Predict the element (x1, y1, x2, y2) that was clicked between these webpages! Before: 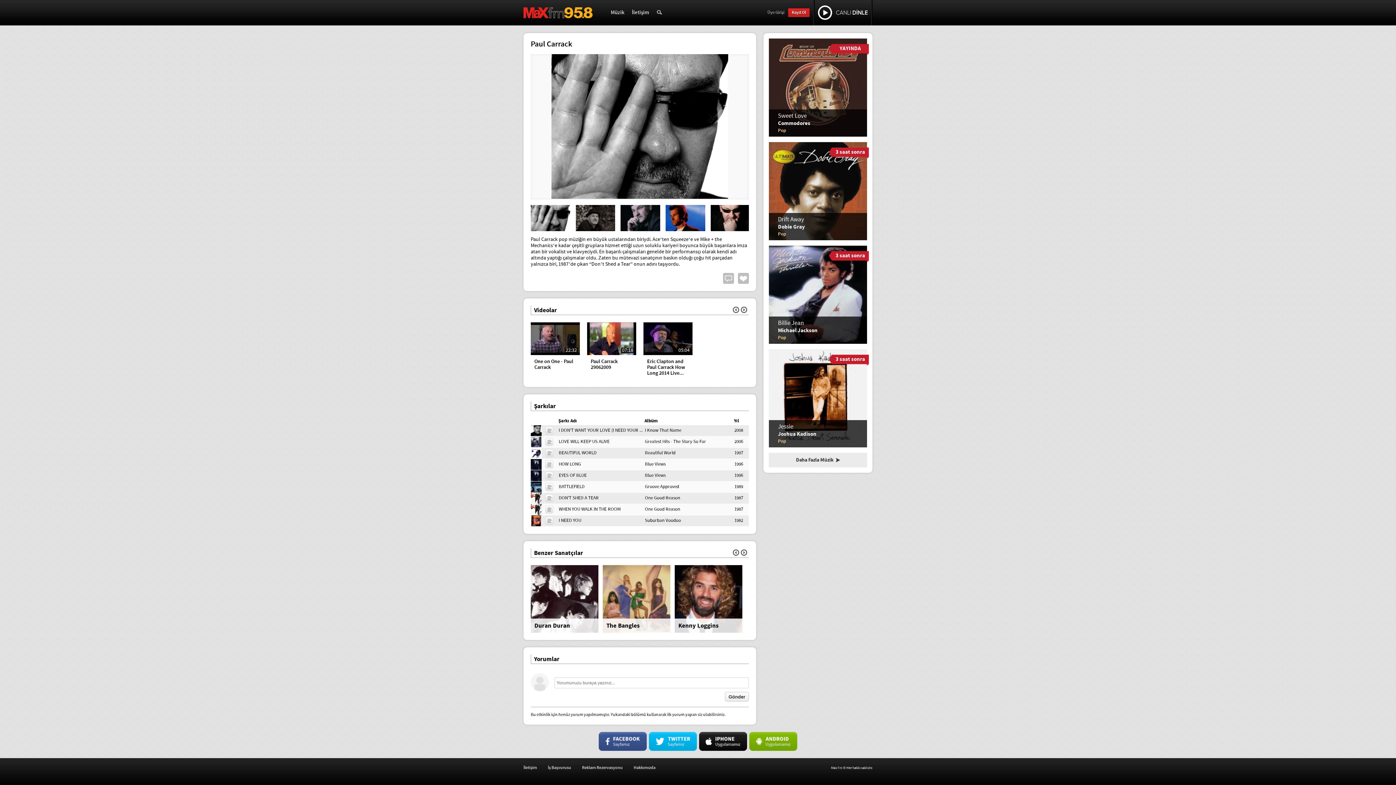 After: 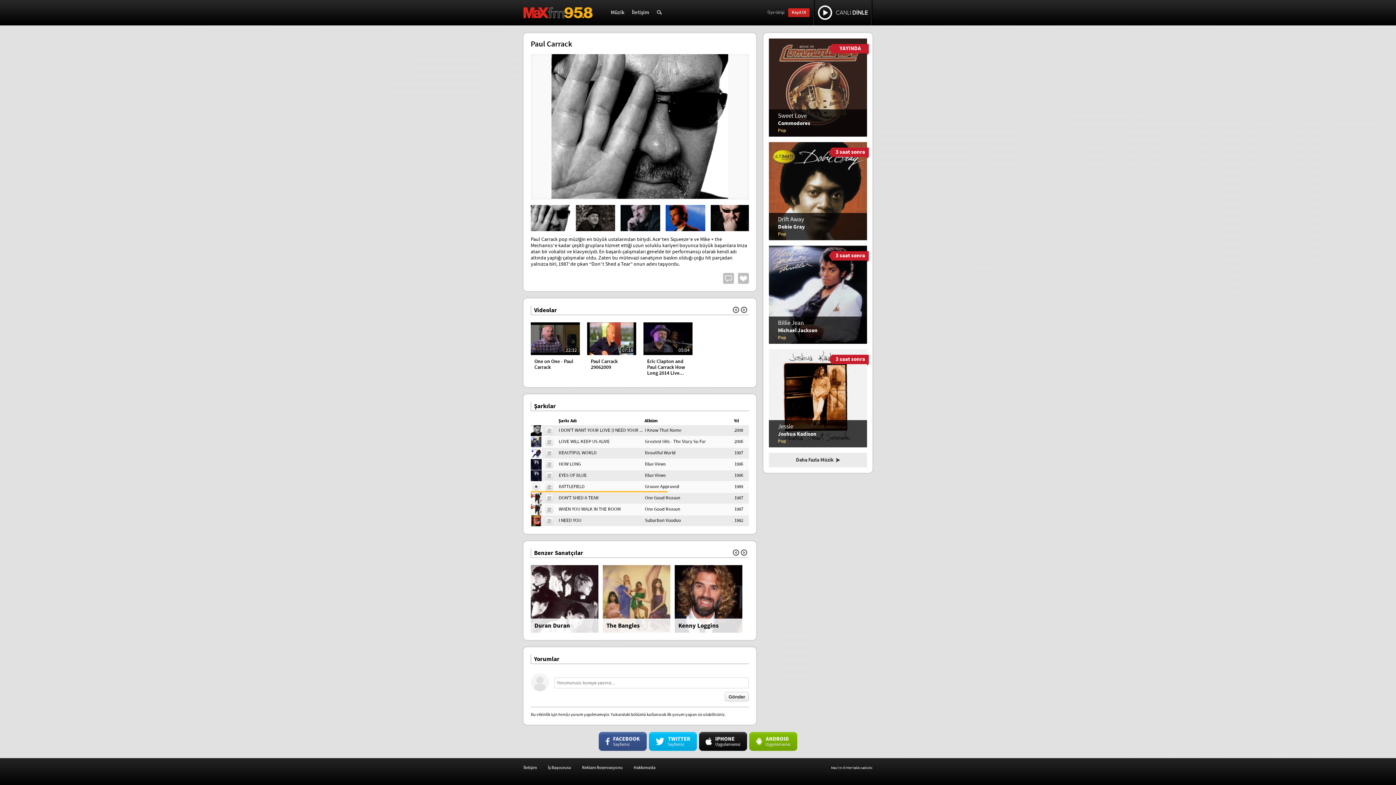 Action: bbox: (530, 481, 541, 492)